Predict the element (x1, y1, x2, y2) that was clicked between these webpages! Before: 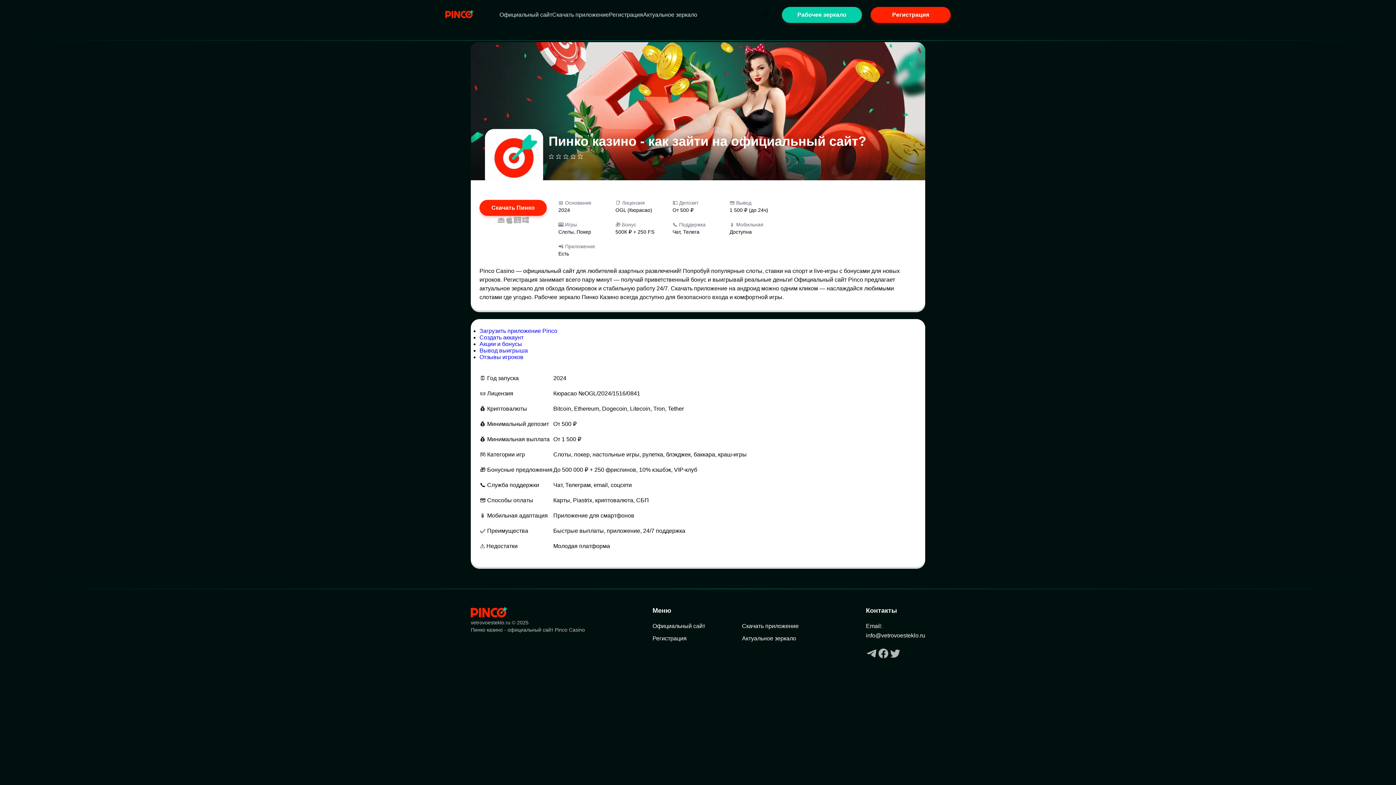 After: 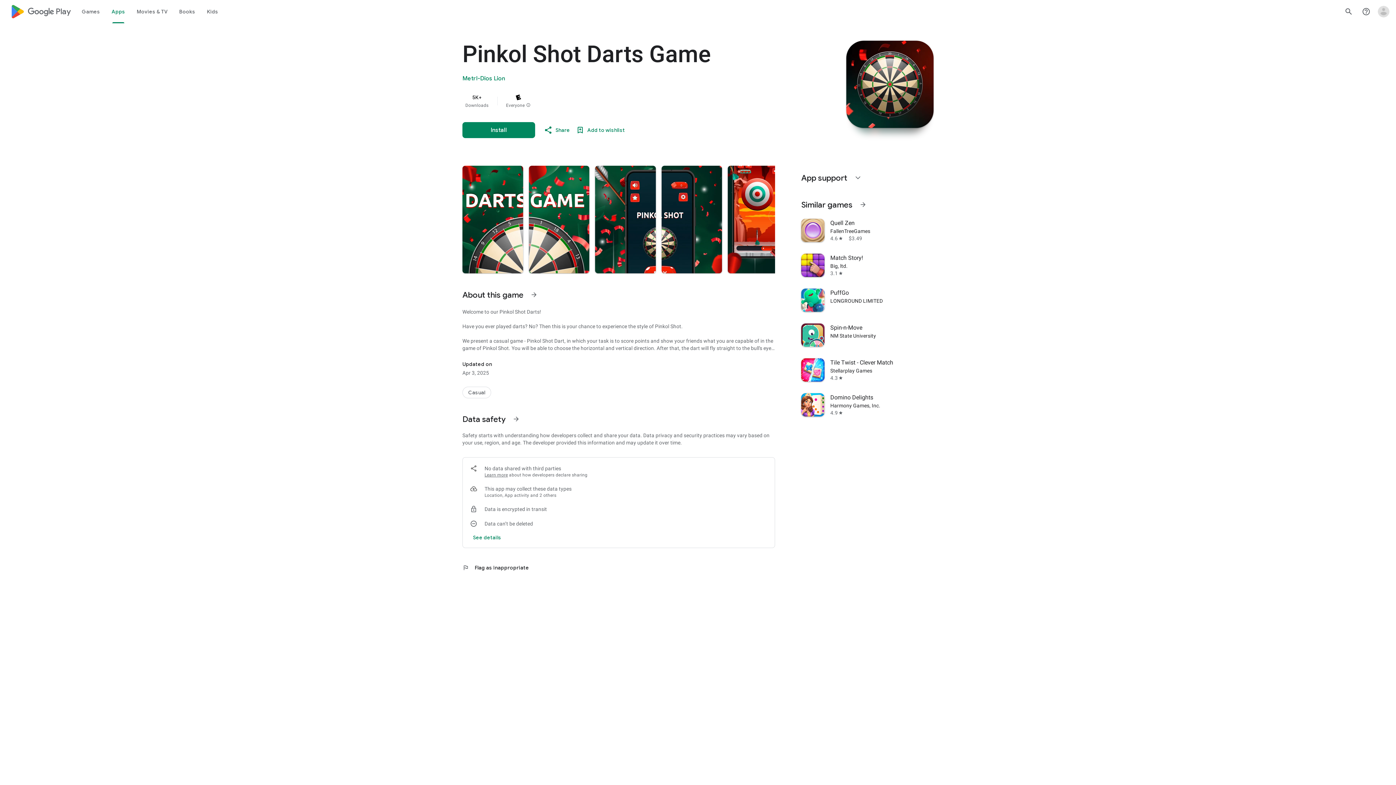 Action: label: Скачать приложение bbox: (552, 11, 609, 17)